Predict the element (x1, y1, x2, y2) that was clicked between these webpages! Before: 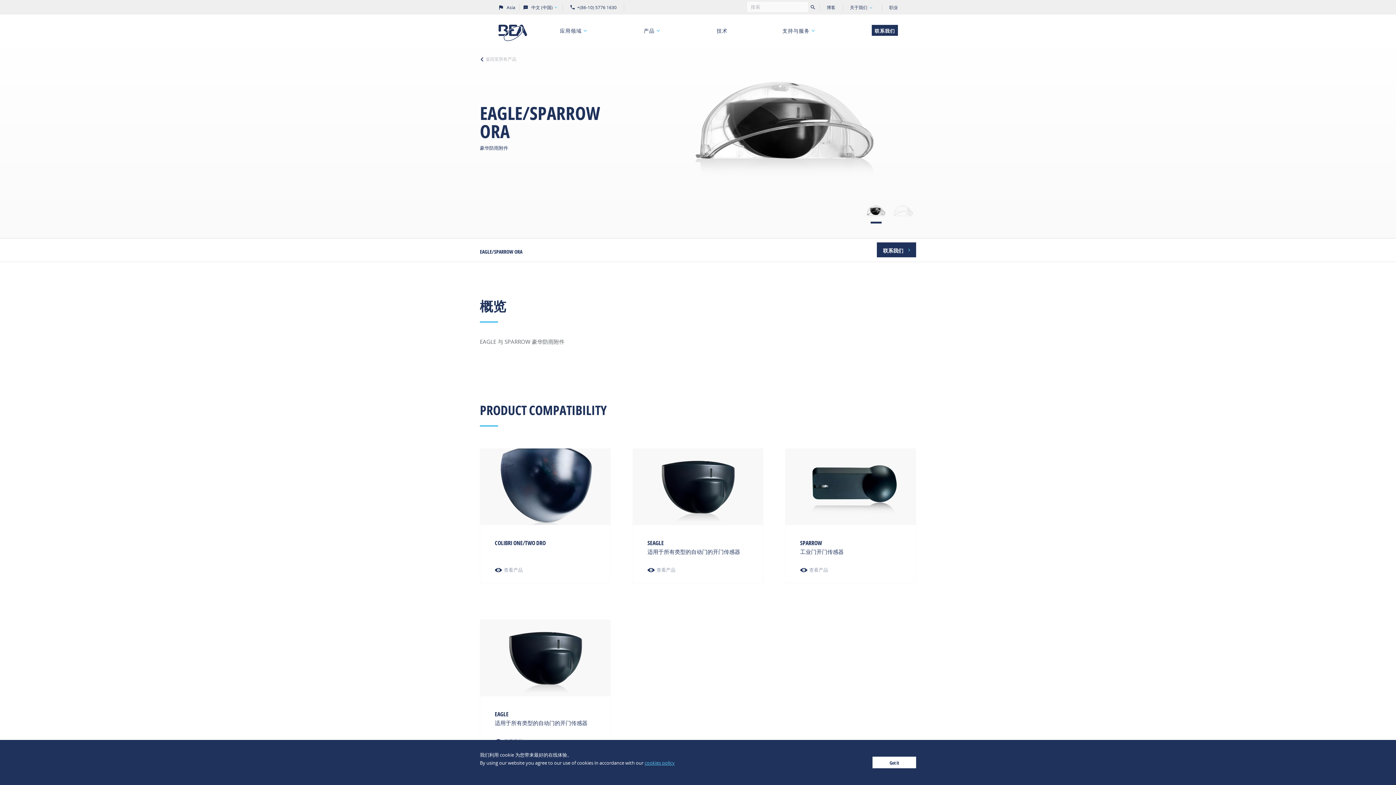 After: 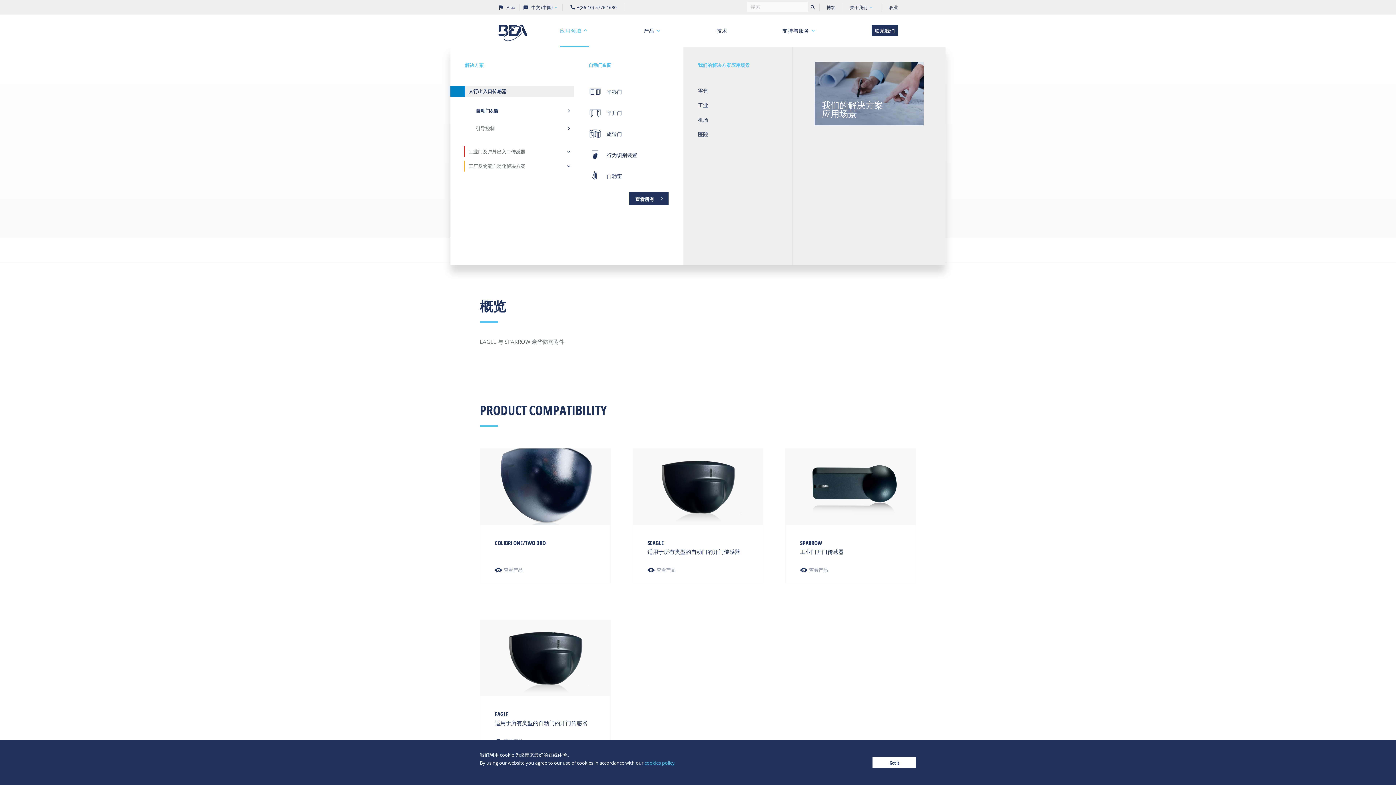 Action: bbox: (560, 14, 589, 47) label: 应用领域